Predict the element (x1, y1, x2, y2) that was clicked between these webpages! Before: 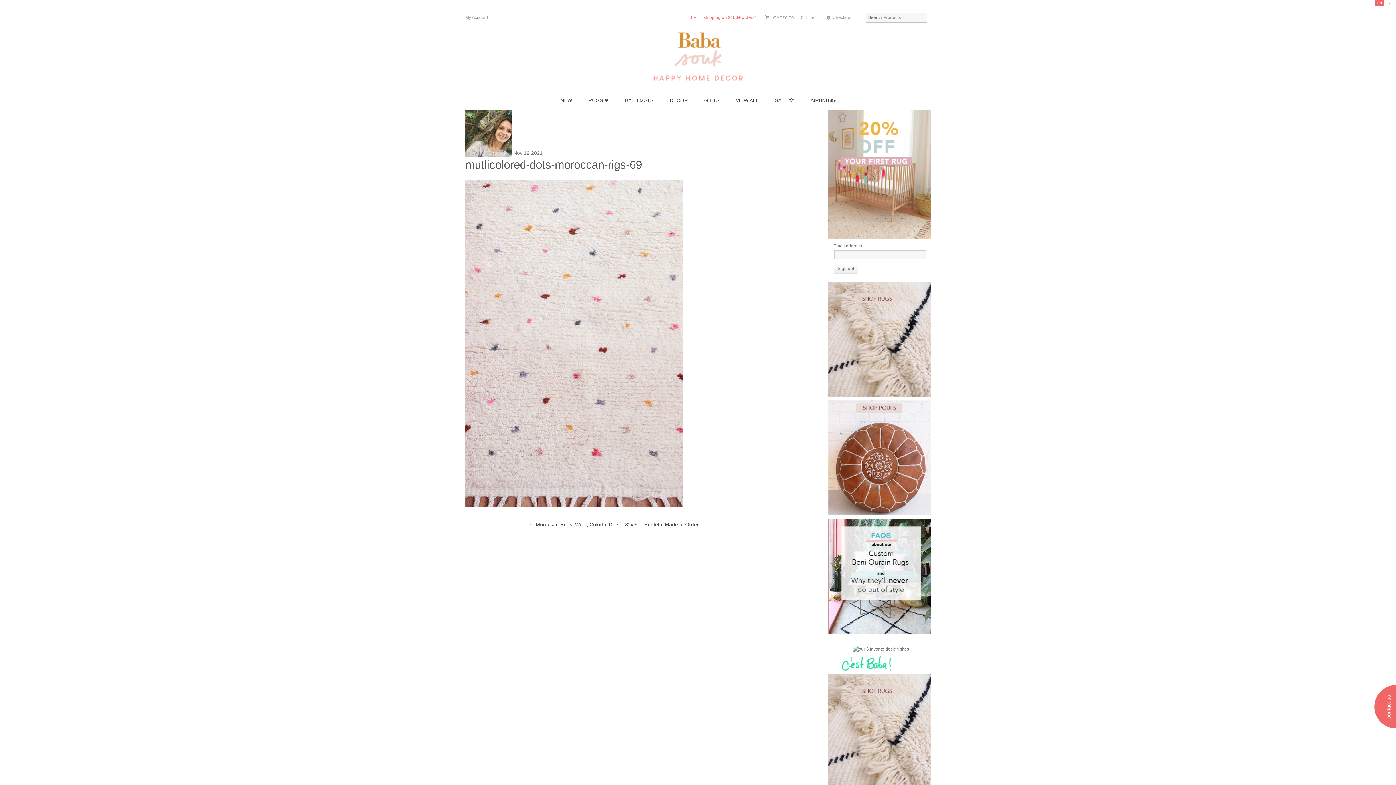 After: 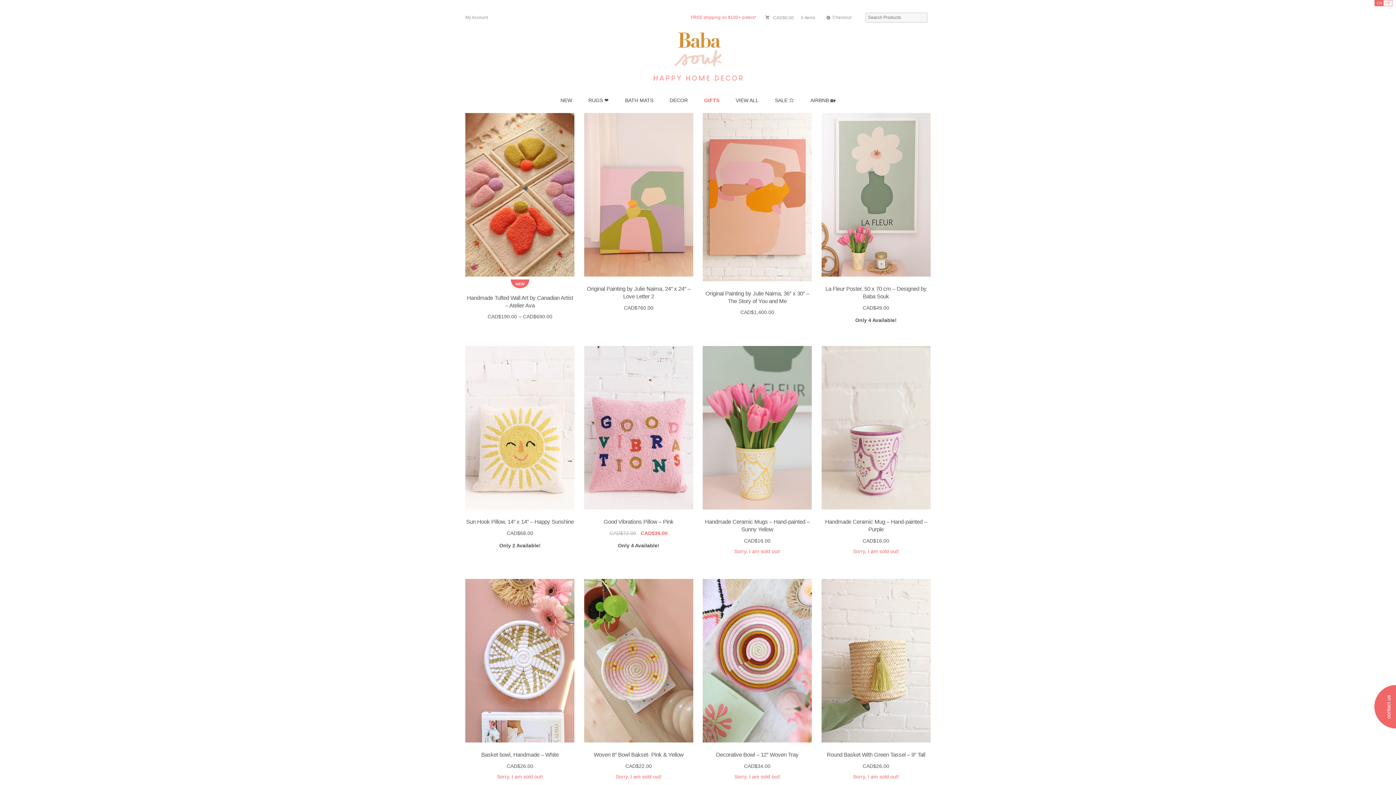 Action: label: GIFTS bbox: (696, 94, 727, 105)